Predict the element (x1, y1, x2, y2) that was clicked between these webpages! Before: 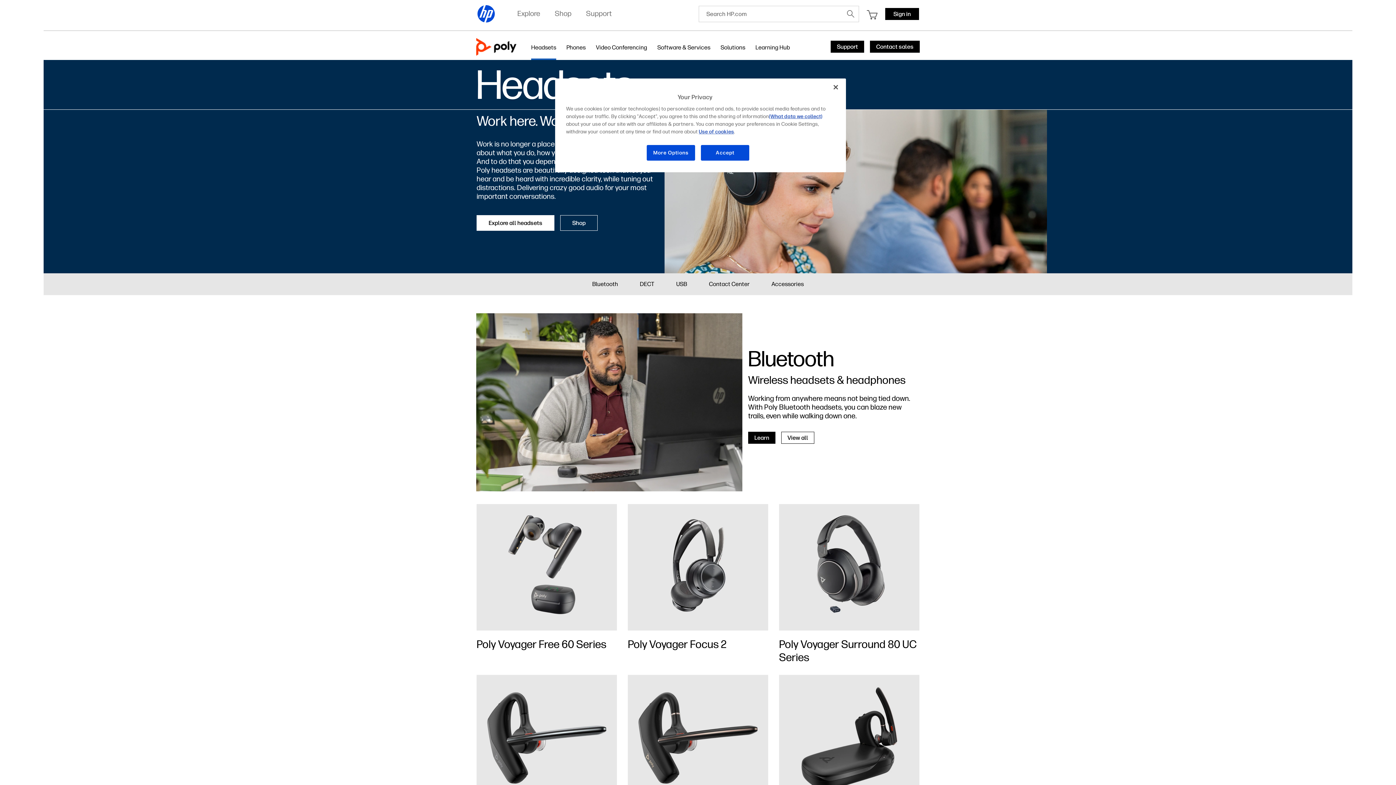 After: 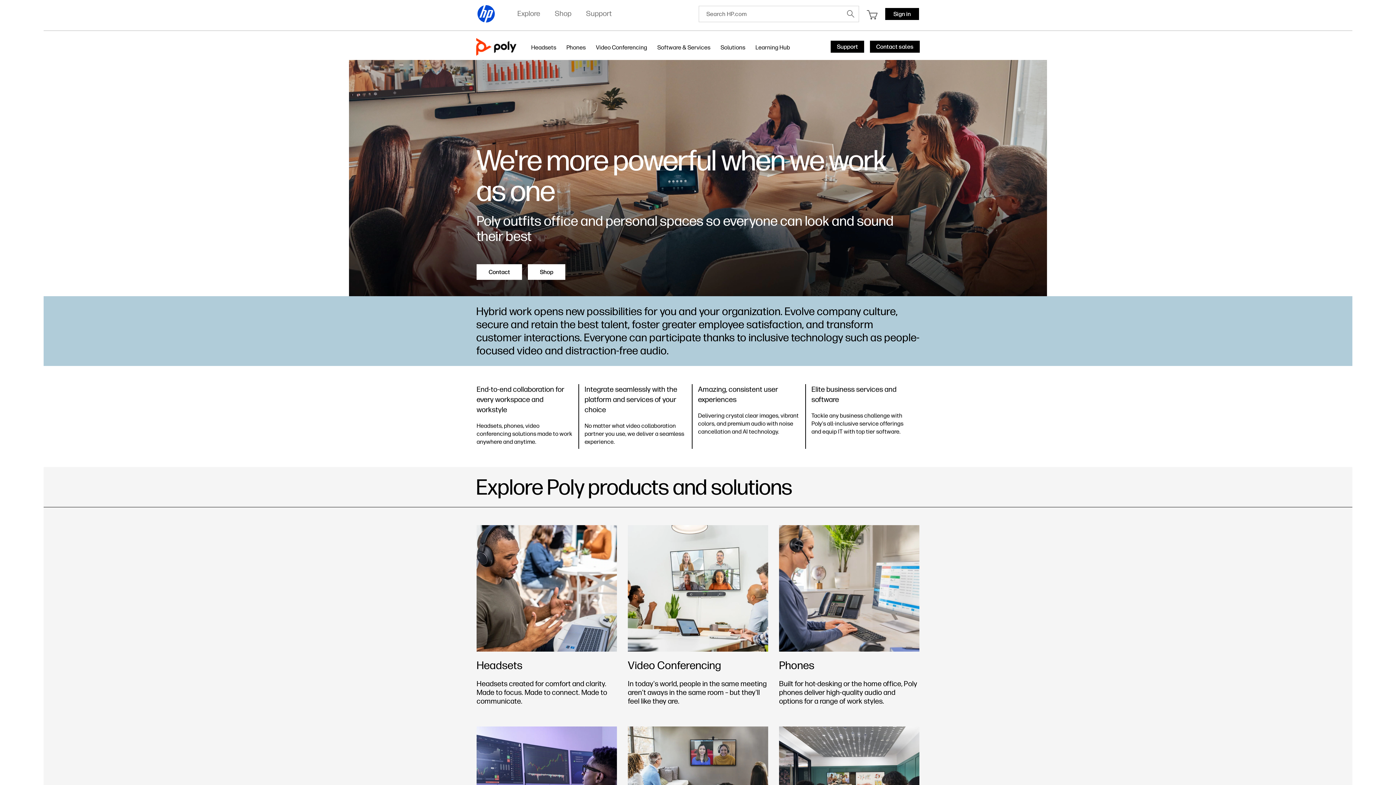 Action: bbox: (476, 38, 531, 55)